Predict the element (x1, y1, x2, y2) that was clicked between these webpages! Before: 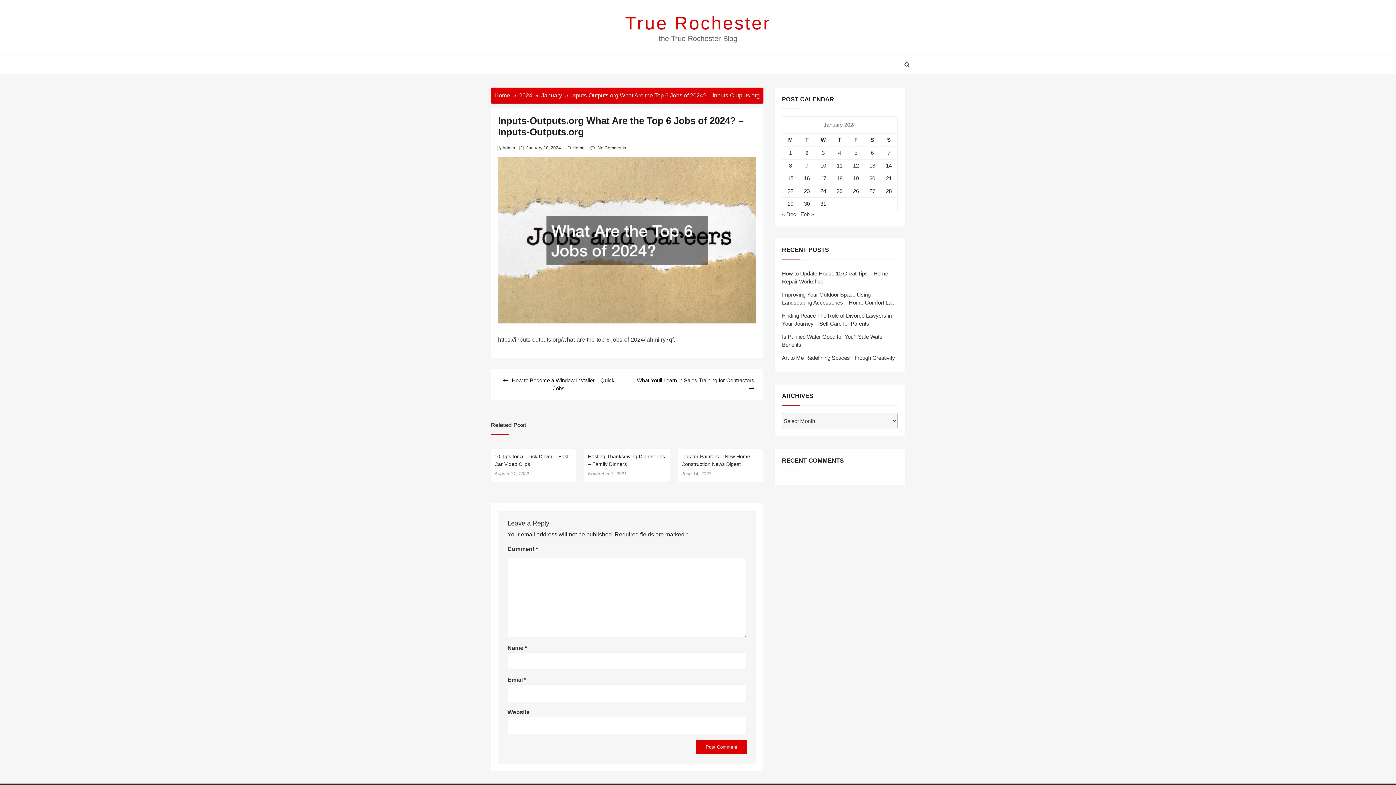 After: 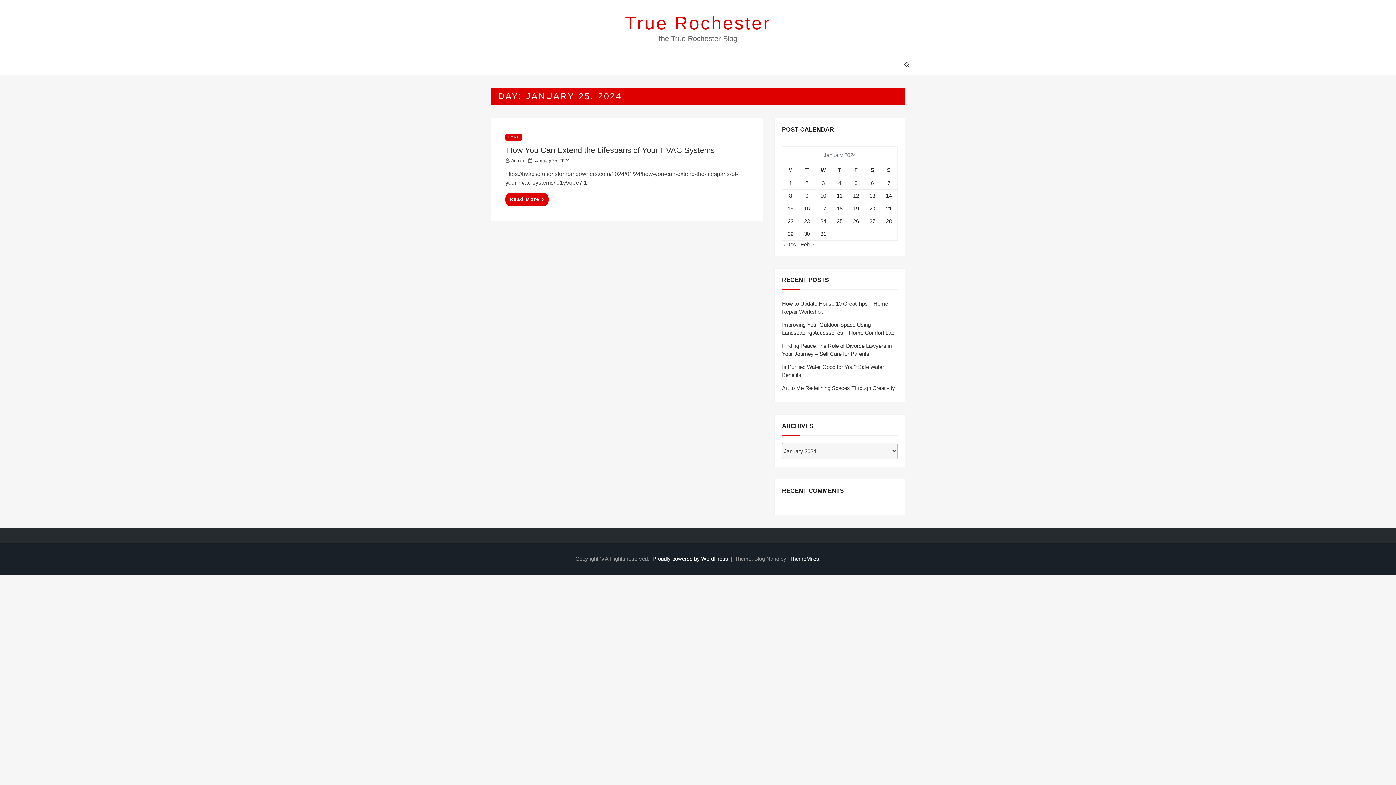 Action: bbox: (836, 188, 842, 194) label: Posts published on January 25, 2024